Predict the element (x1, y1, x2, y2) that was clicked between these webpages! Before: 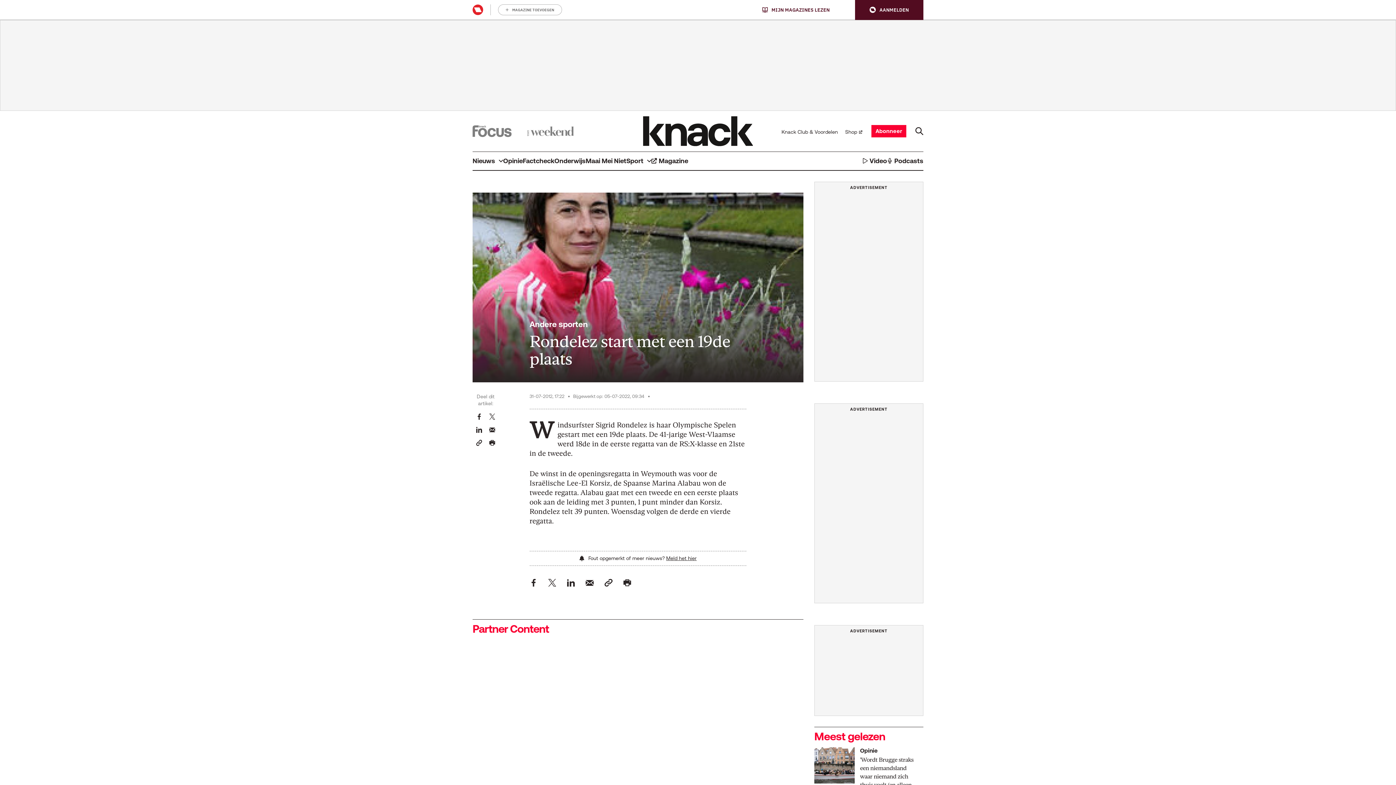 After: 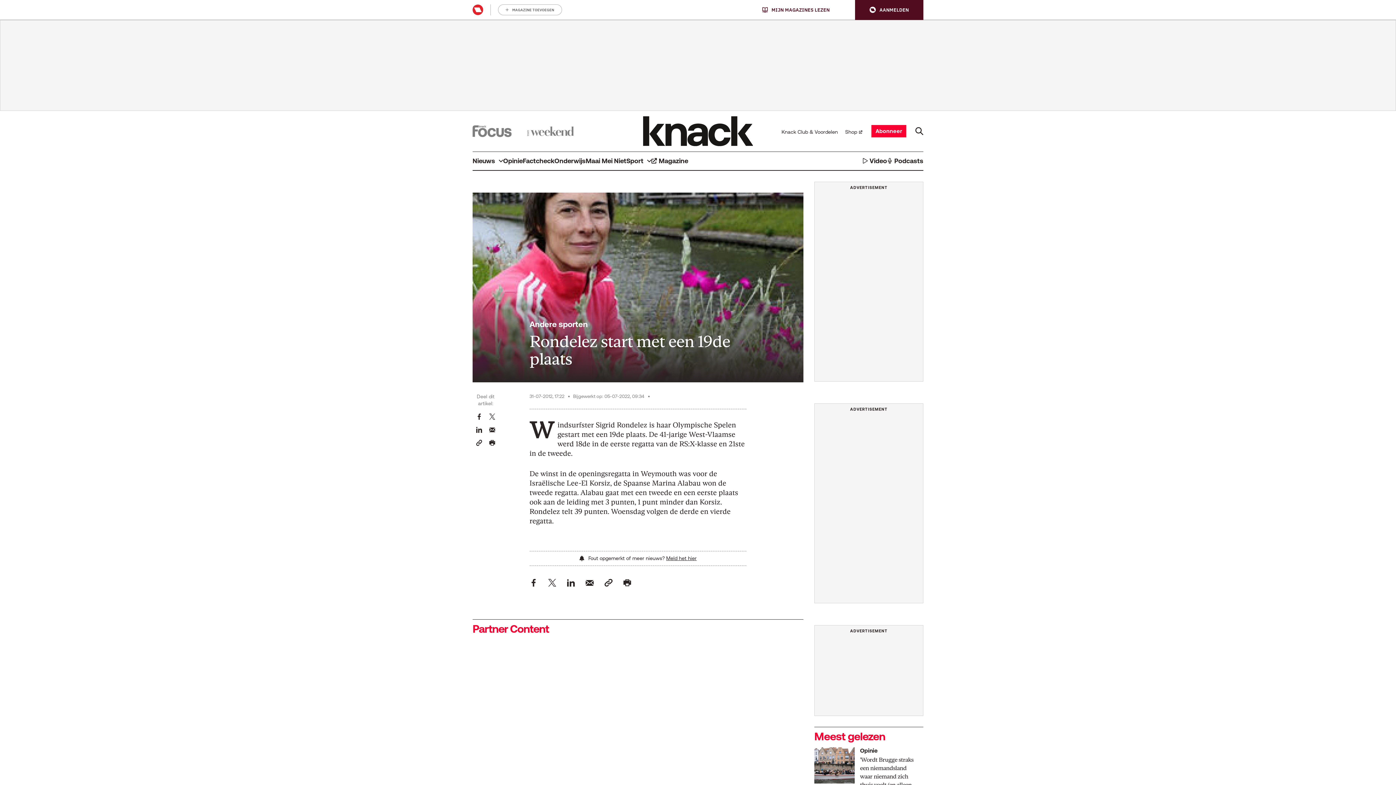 Action: bbox: (666, 555, 696, 562) label: Meld het hier